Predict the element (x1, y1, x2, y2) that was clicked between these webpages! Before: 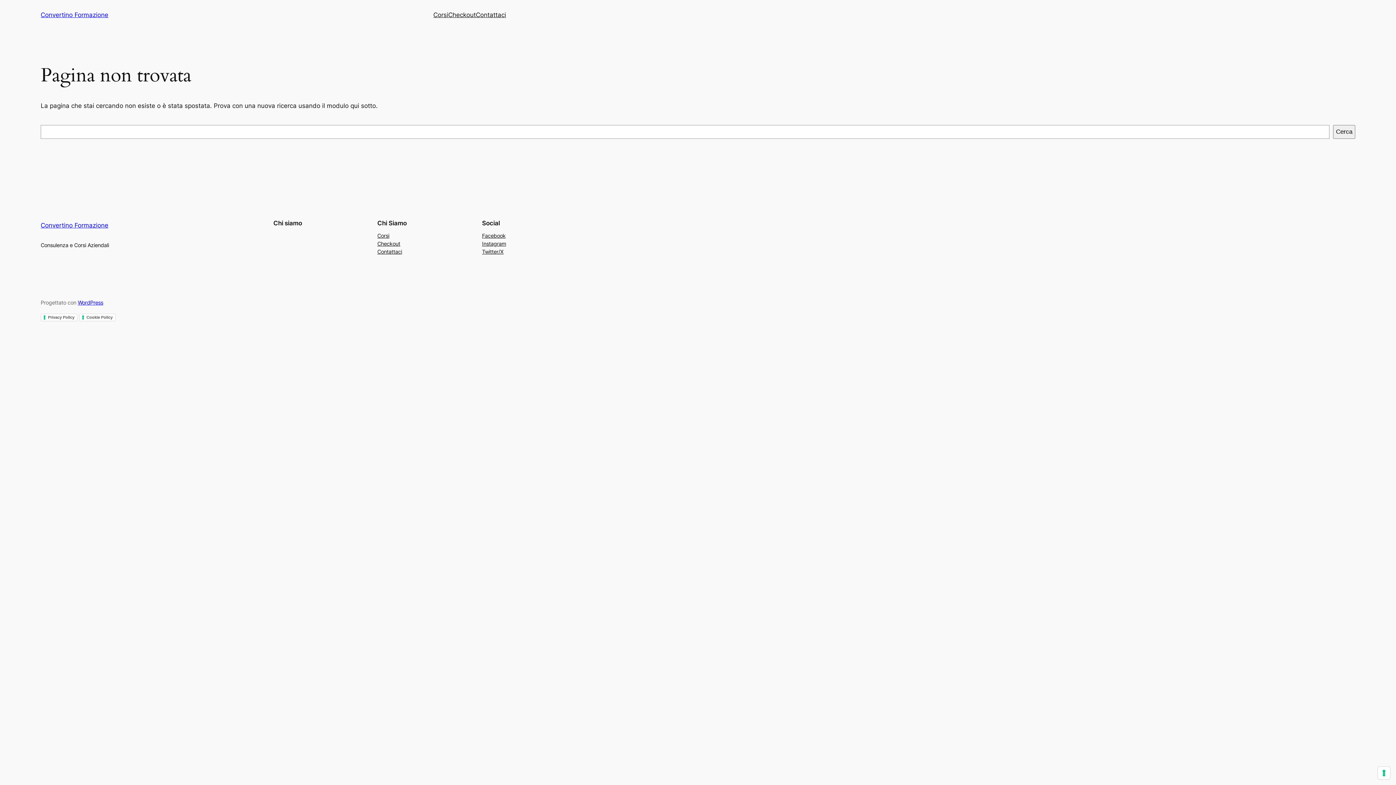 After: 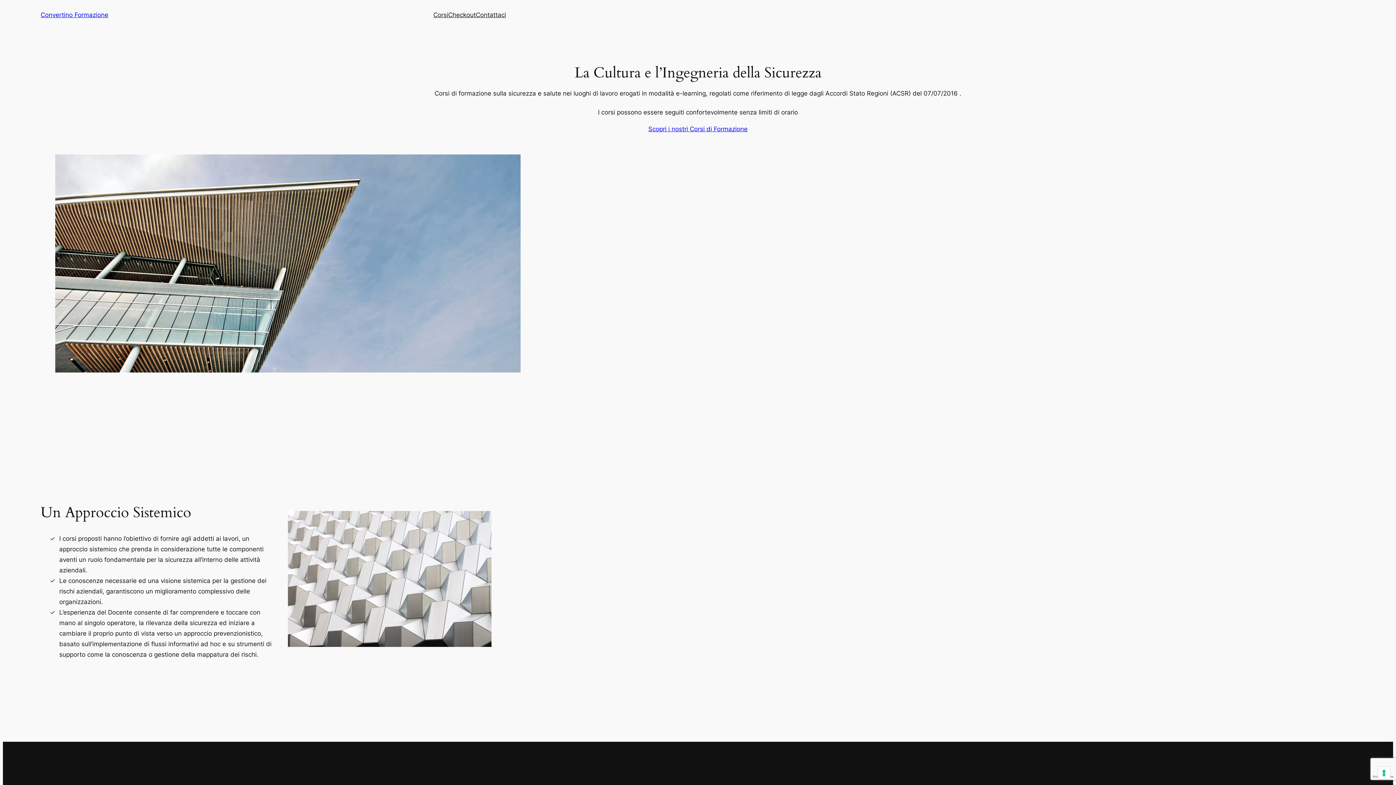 Action: label: Convertino Formazione bbox: (40, 221, 108, 229)